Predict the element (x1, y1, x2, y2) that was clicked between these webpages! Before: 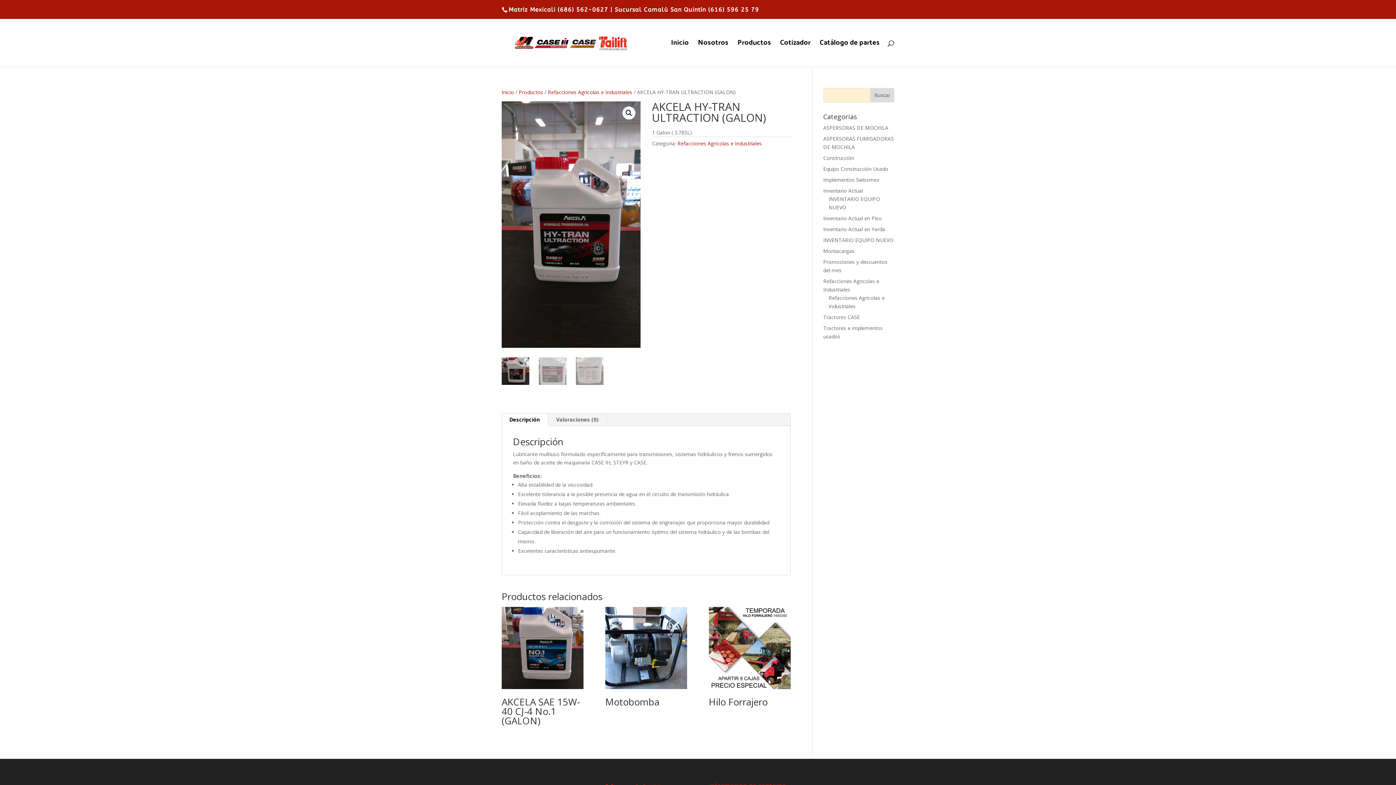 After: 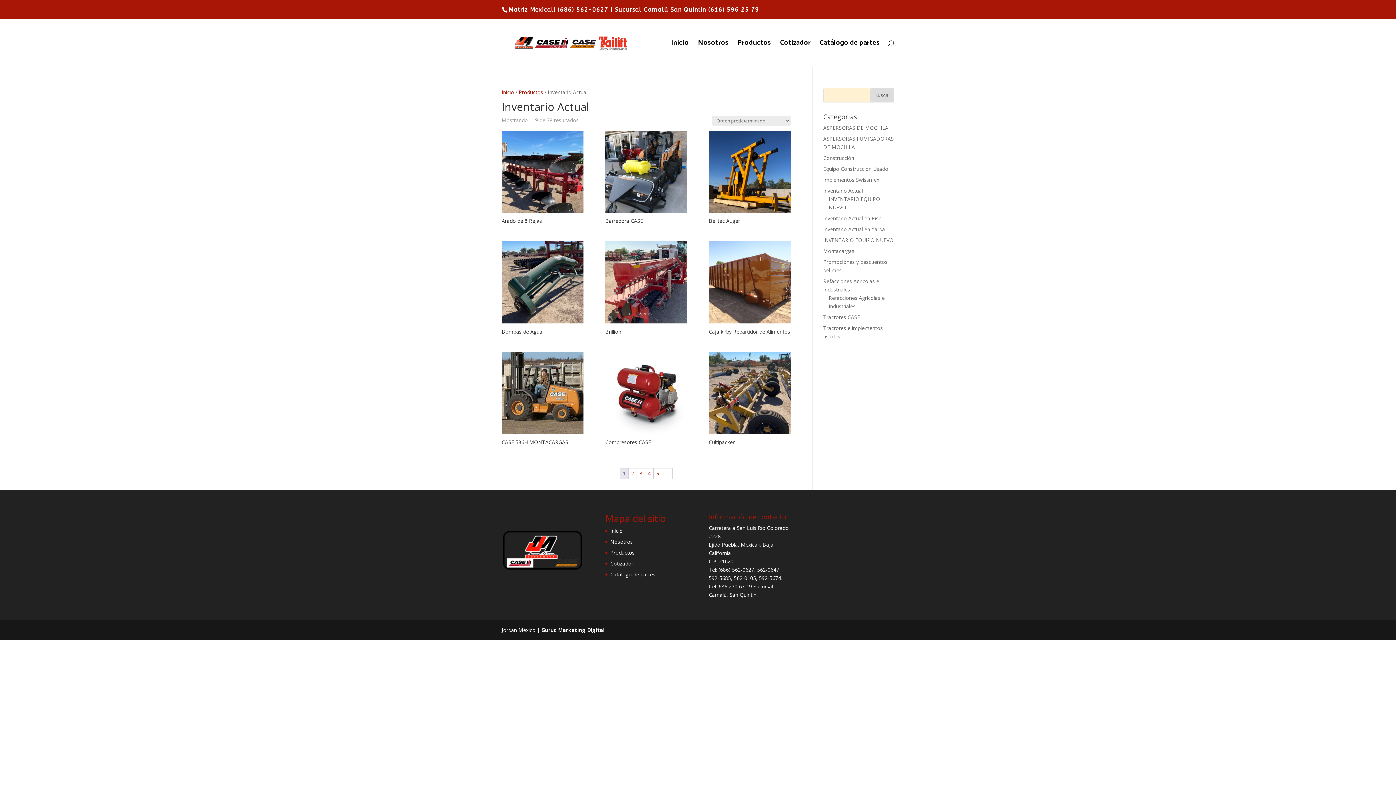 Action: bbox: (823, 187, 863, 194) label: Inventario Actual